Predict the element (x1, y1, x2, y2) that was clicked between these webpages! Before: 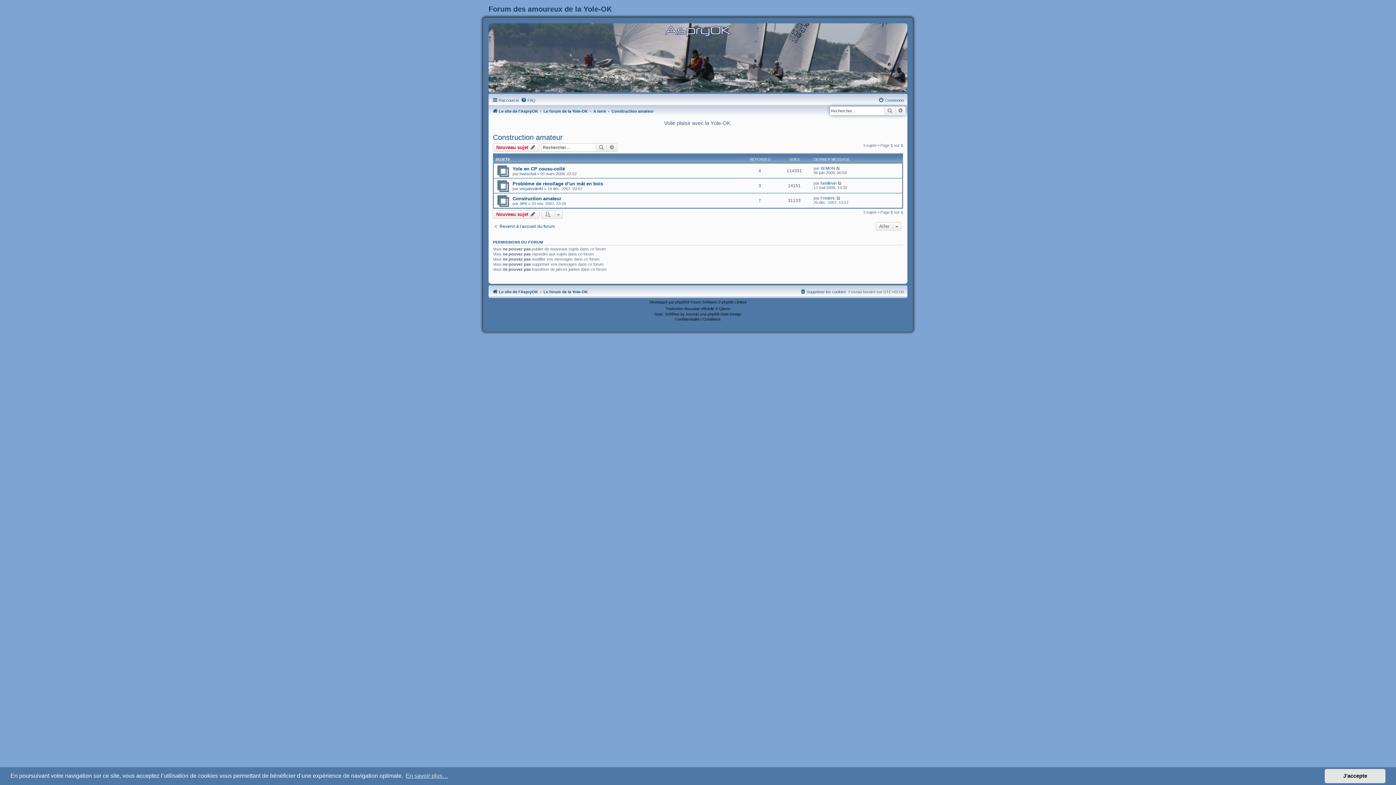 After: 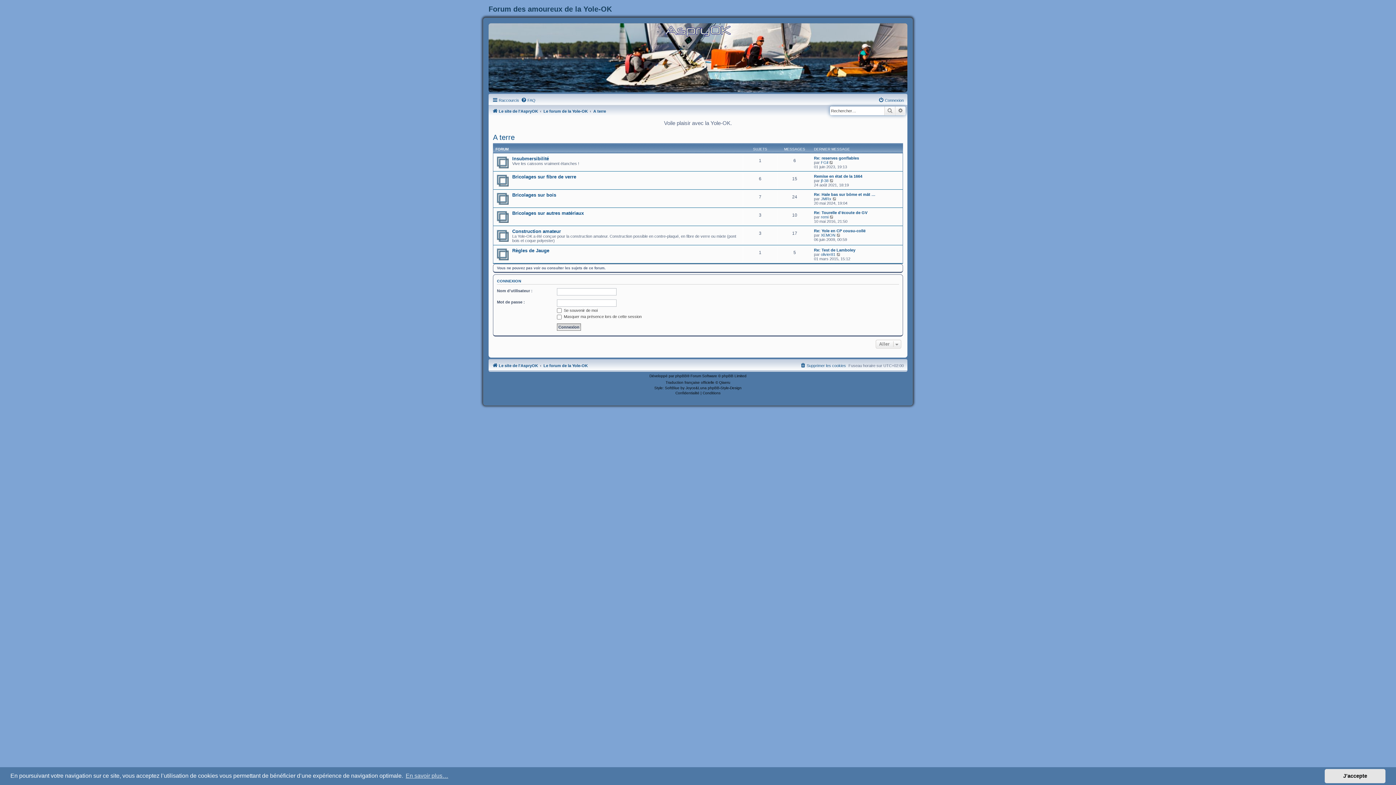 Action: bbox: (593, 106, 606, 115) label: A terre